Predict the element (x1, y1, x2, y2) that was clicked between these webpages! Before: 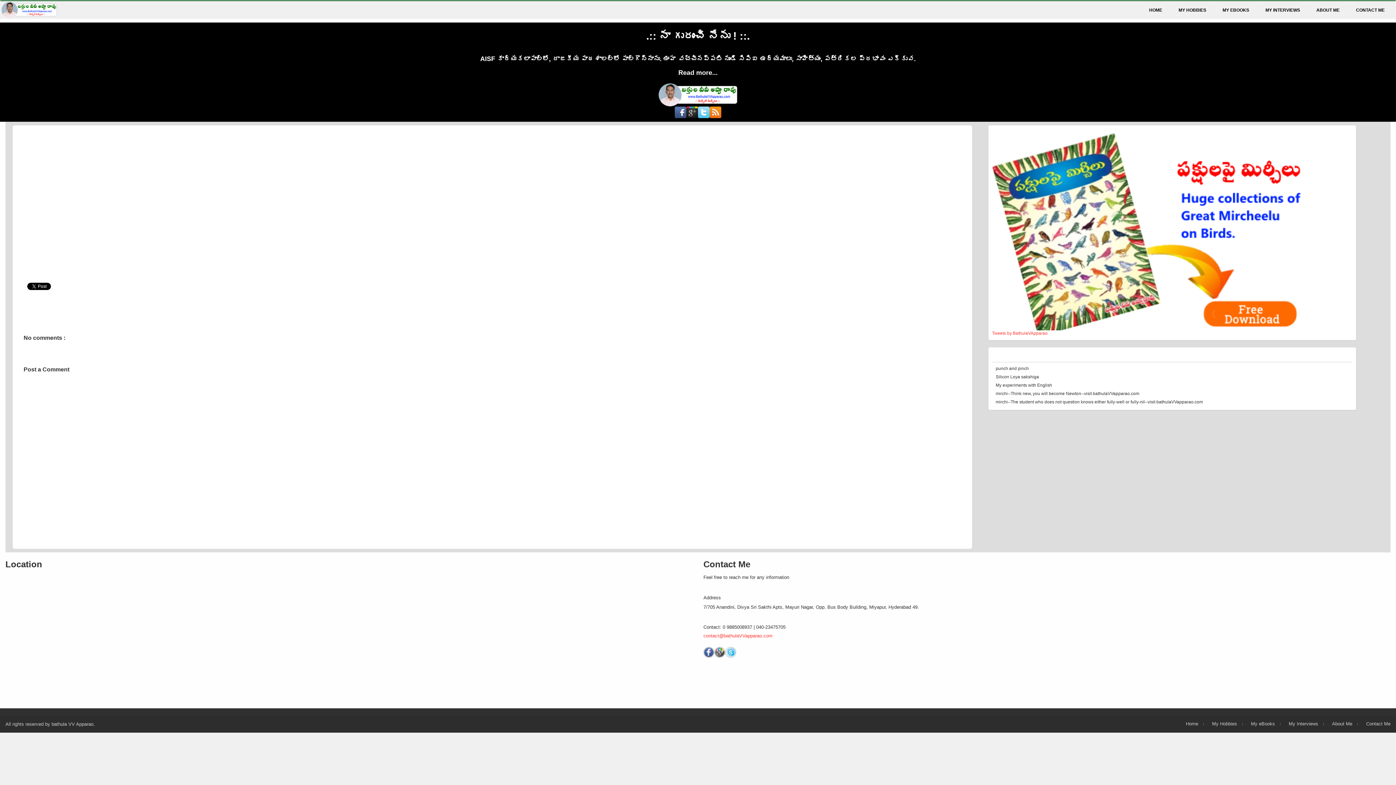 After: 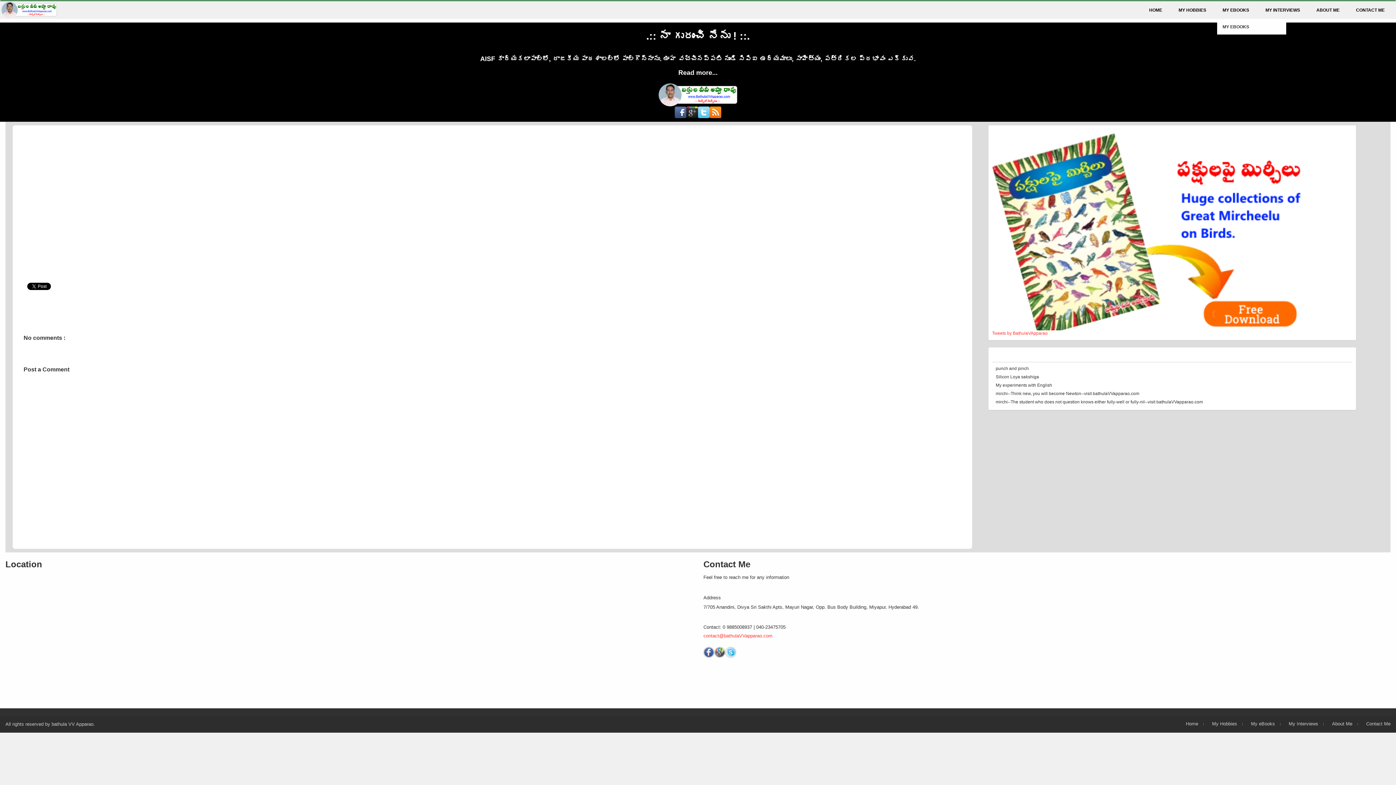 Action: bbox: (1217, 1, 1254, 19) label: MY EBOOKS